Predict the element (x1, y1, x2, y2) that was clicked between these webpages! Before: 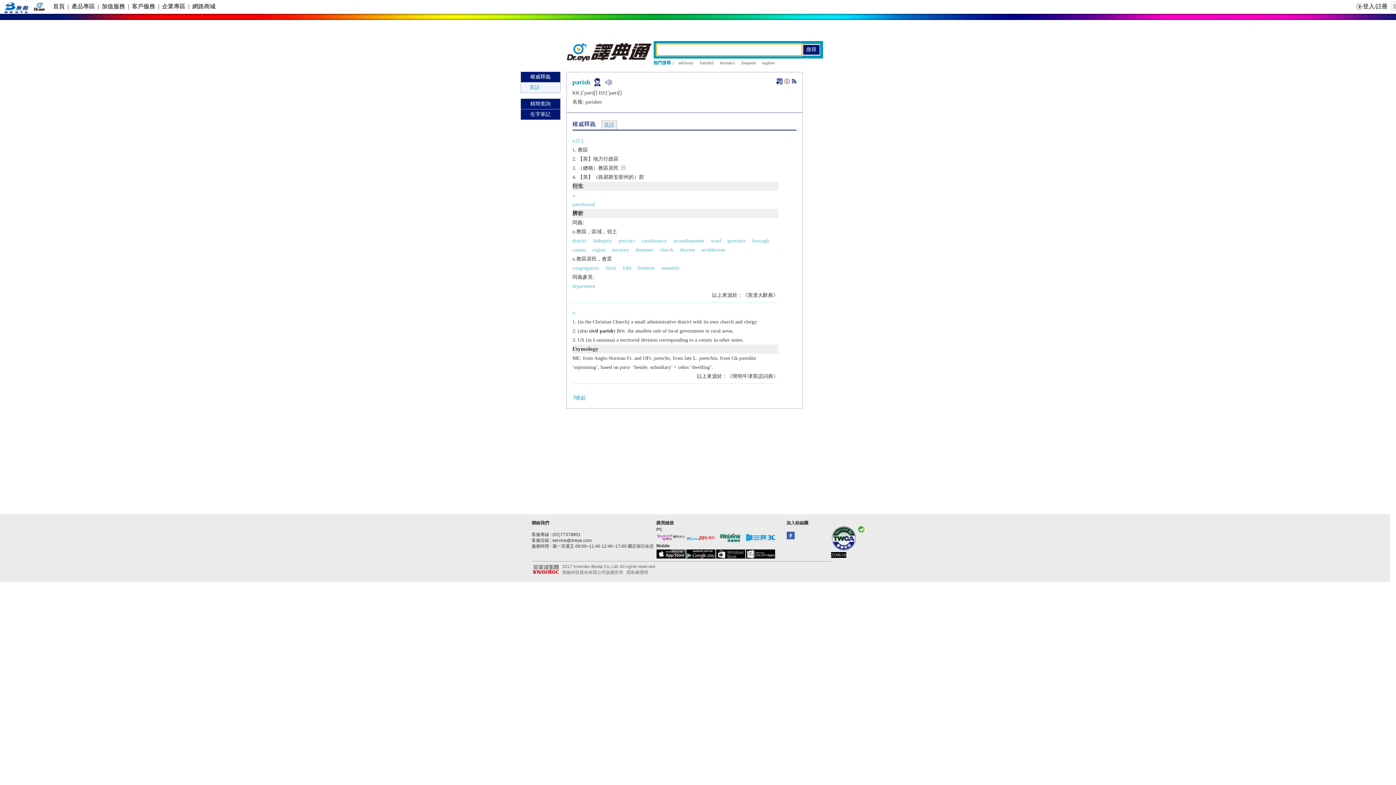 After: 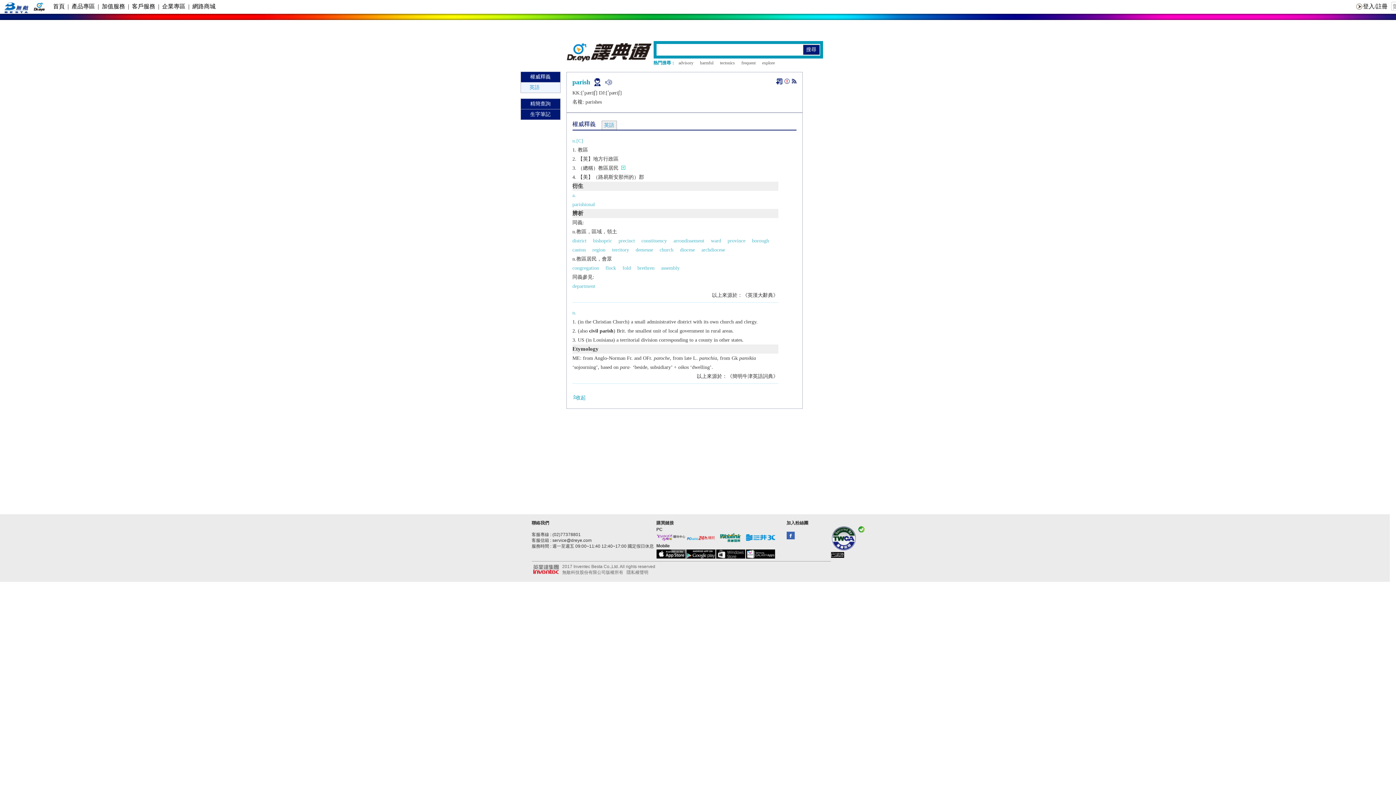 Action: bbox: (716, 538, 745, 543)